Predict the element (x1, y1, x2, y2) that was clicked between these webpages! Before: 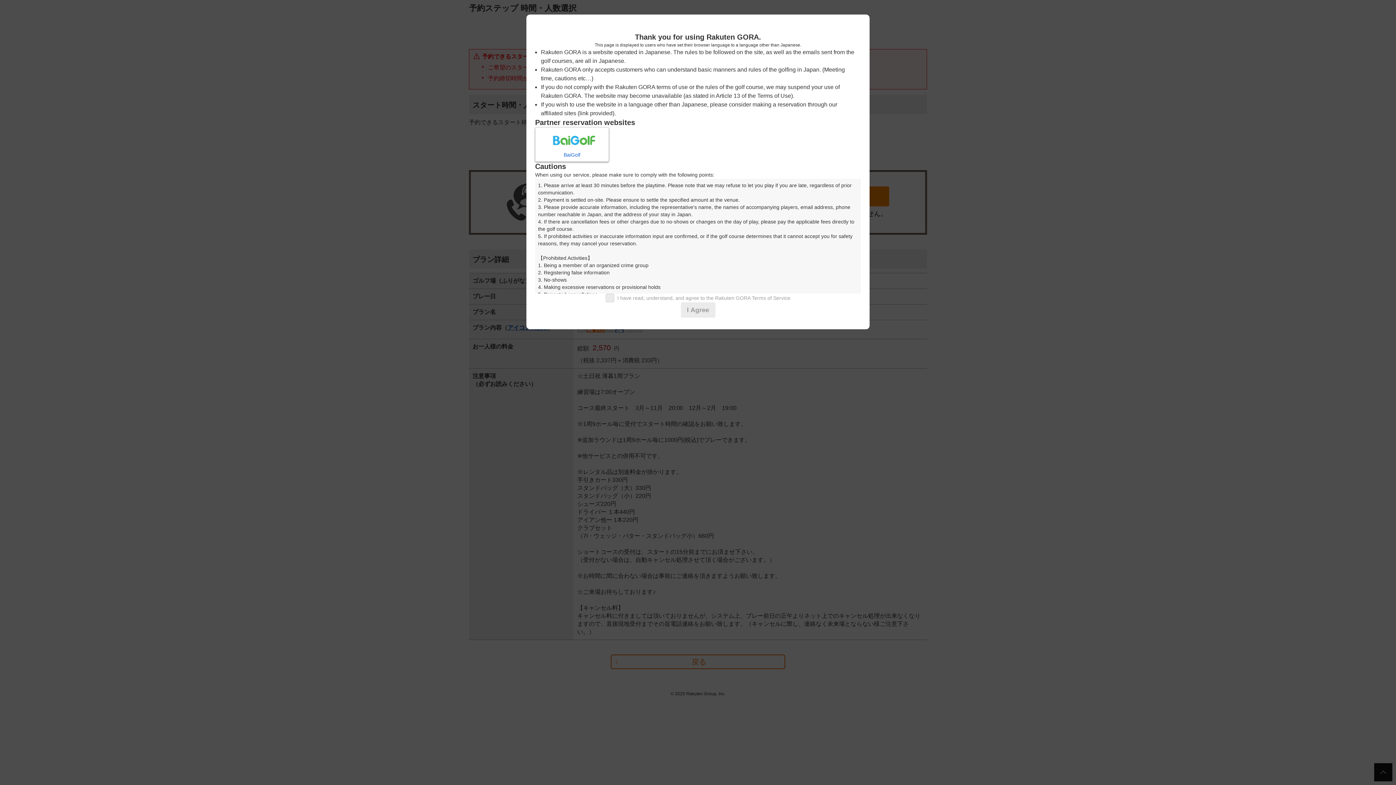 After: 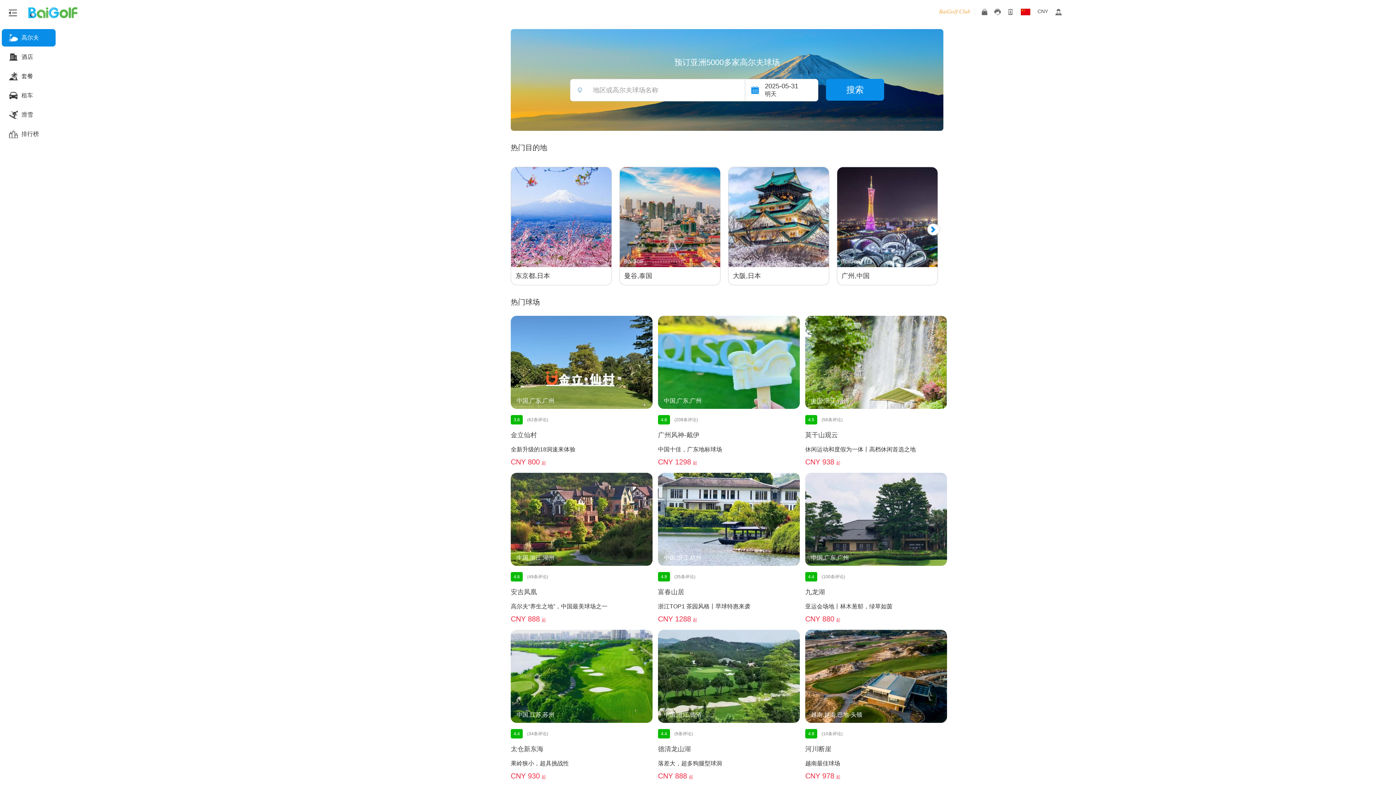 Action: label: BaiGolf bbox: (535, 127, 609, 161)